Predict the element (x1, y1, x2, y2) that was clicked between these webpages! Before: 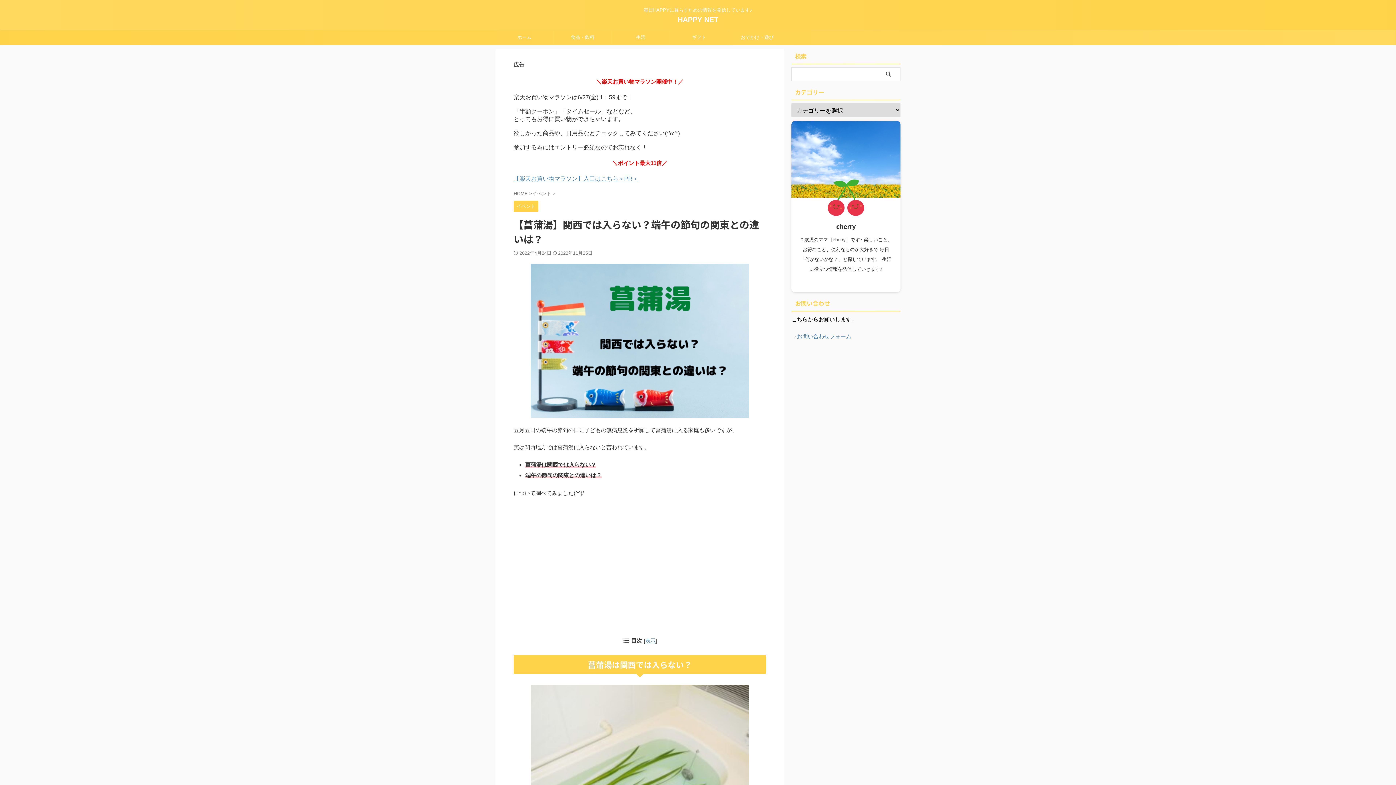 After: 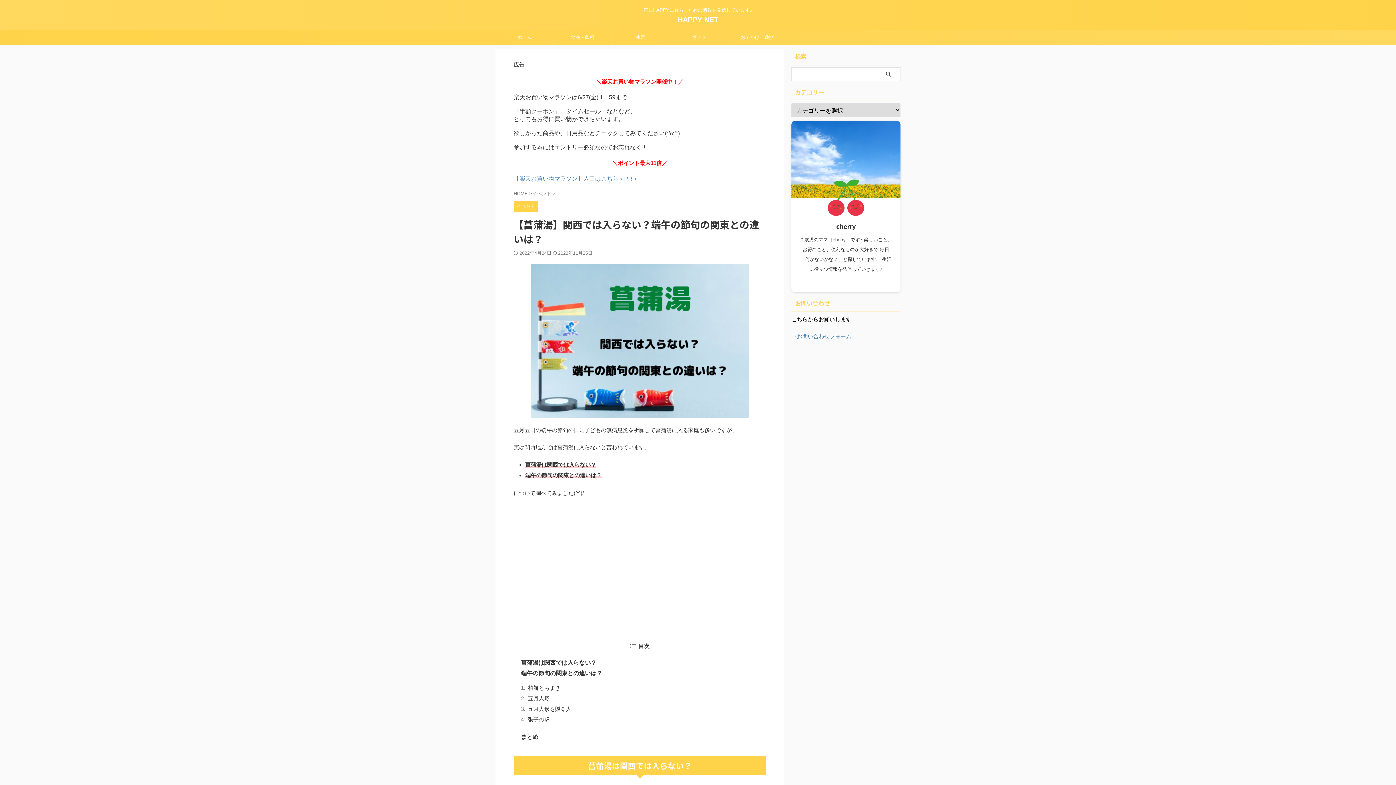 Action: bbox: (645, 638, 655, 644) label: 表示